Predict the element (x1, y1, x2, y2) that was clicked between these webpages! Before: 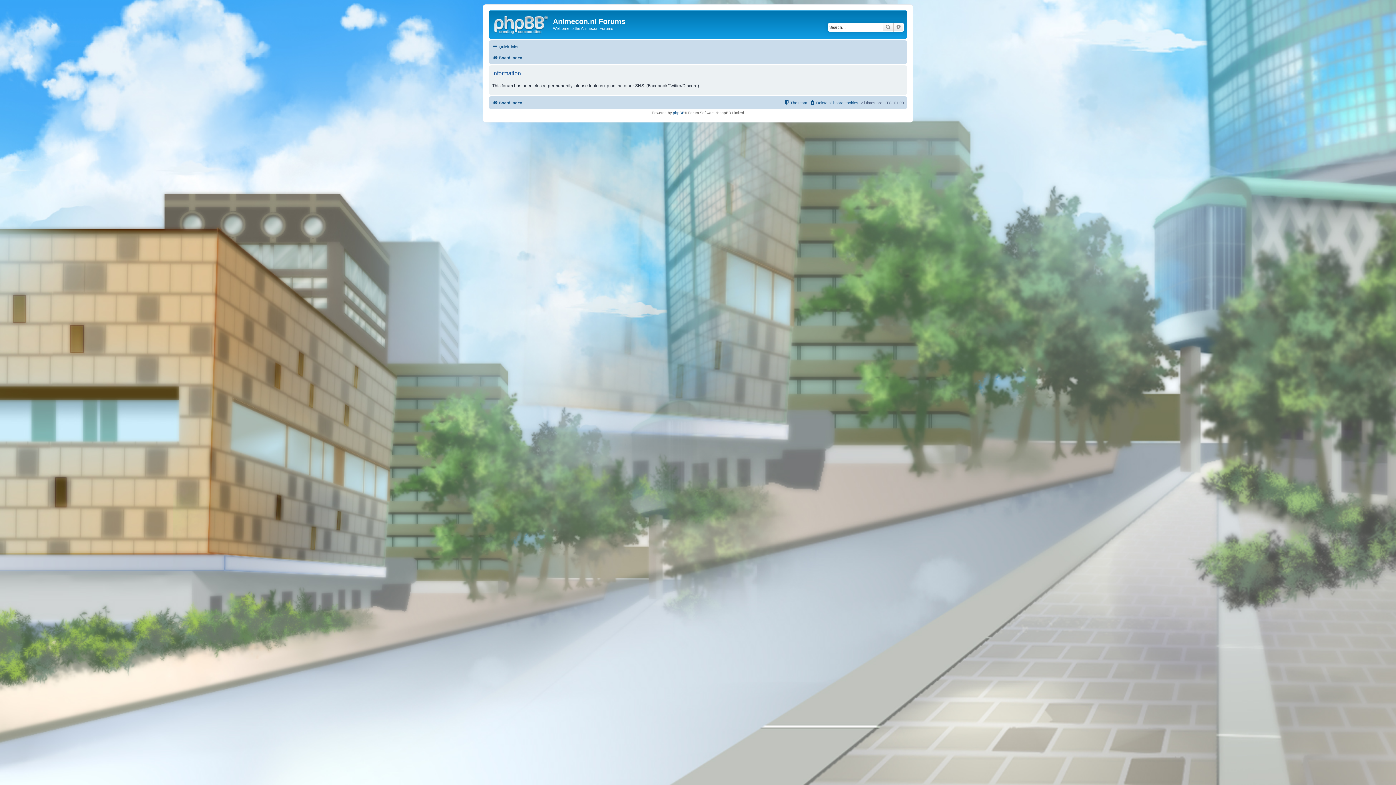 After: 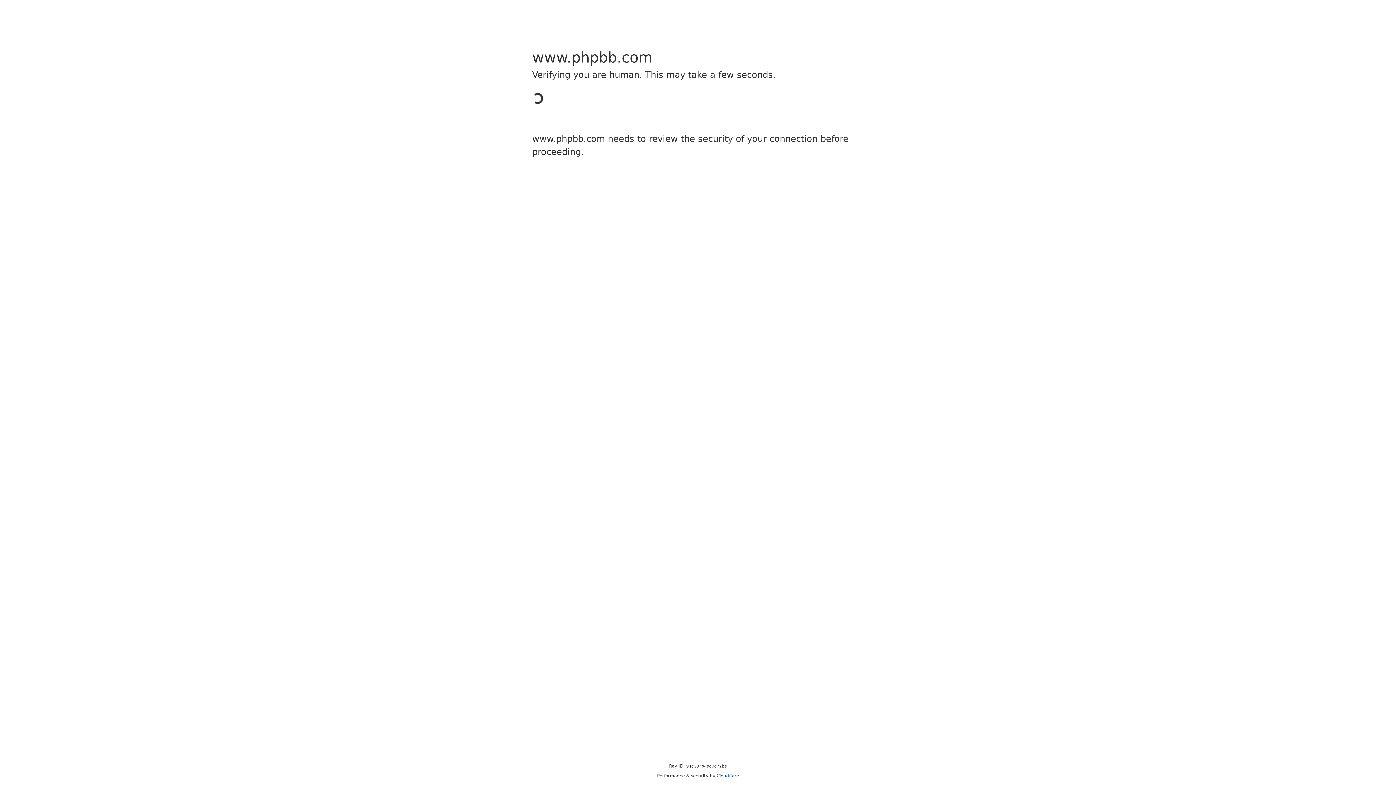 Action: label: phpBB bbox: (673, 110, 684, 114)